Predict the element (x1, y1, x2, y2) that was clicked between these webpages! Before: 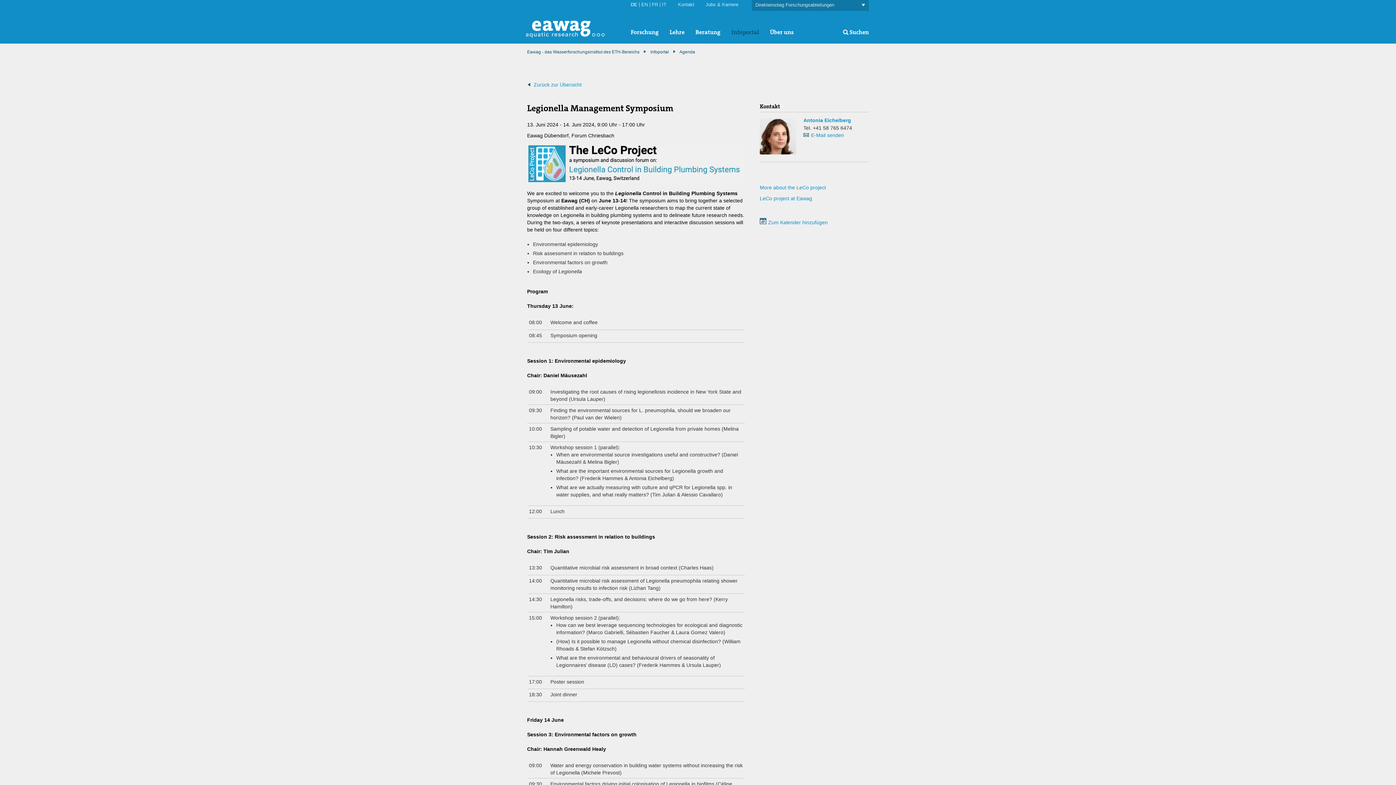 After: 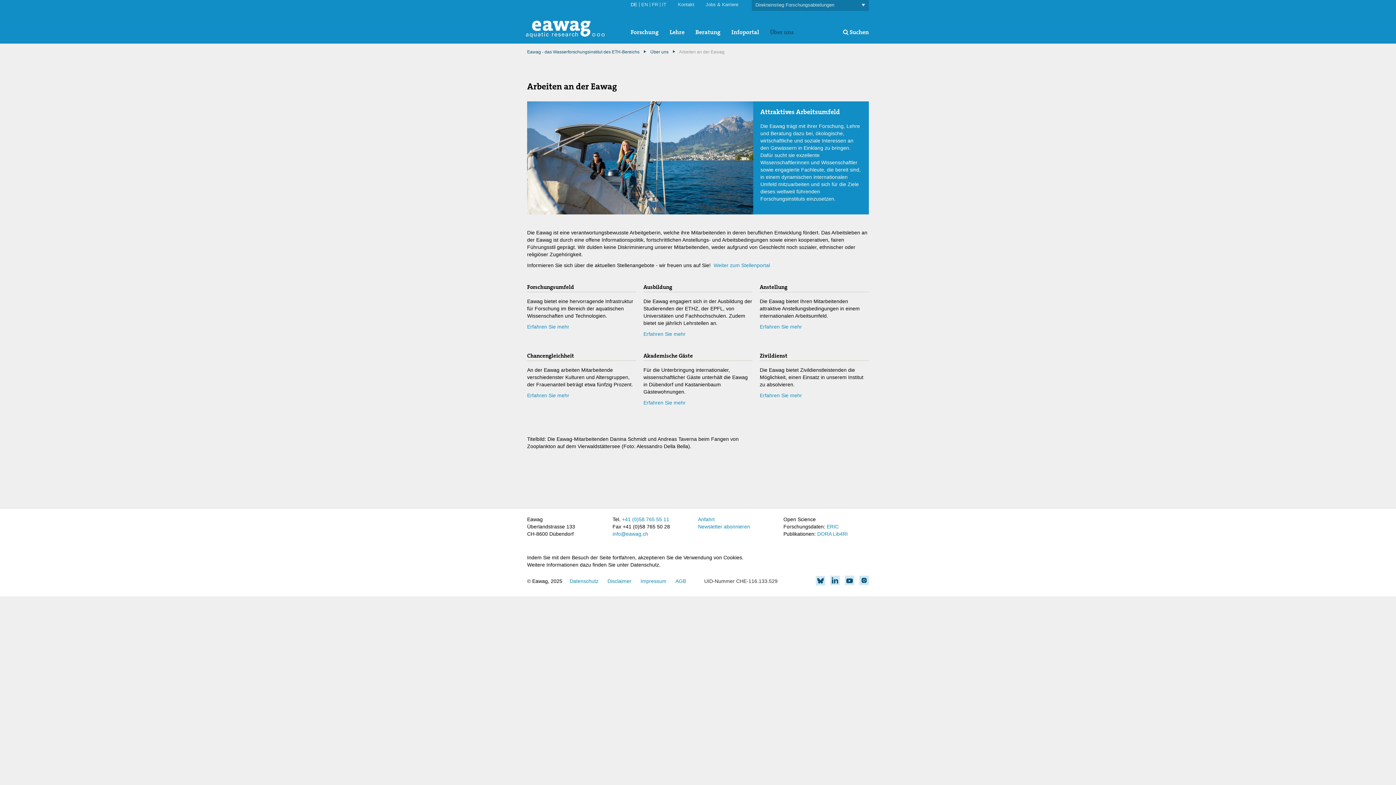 Action: bbox: (705, 1, 738, 7) label: Jobs & Karriere